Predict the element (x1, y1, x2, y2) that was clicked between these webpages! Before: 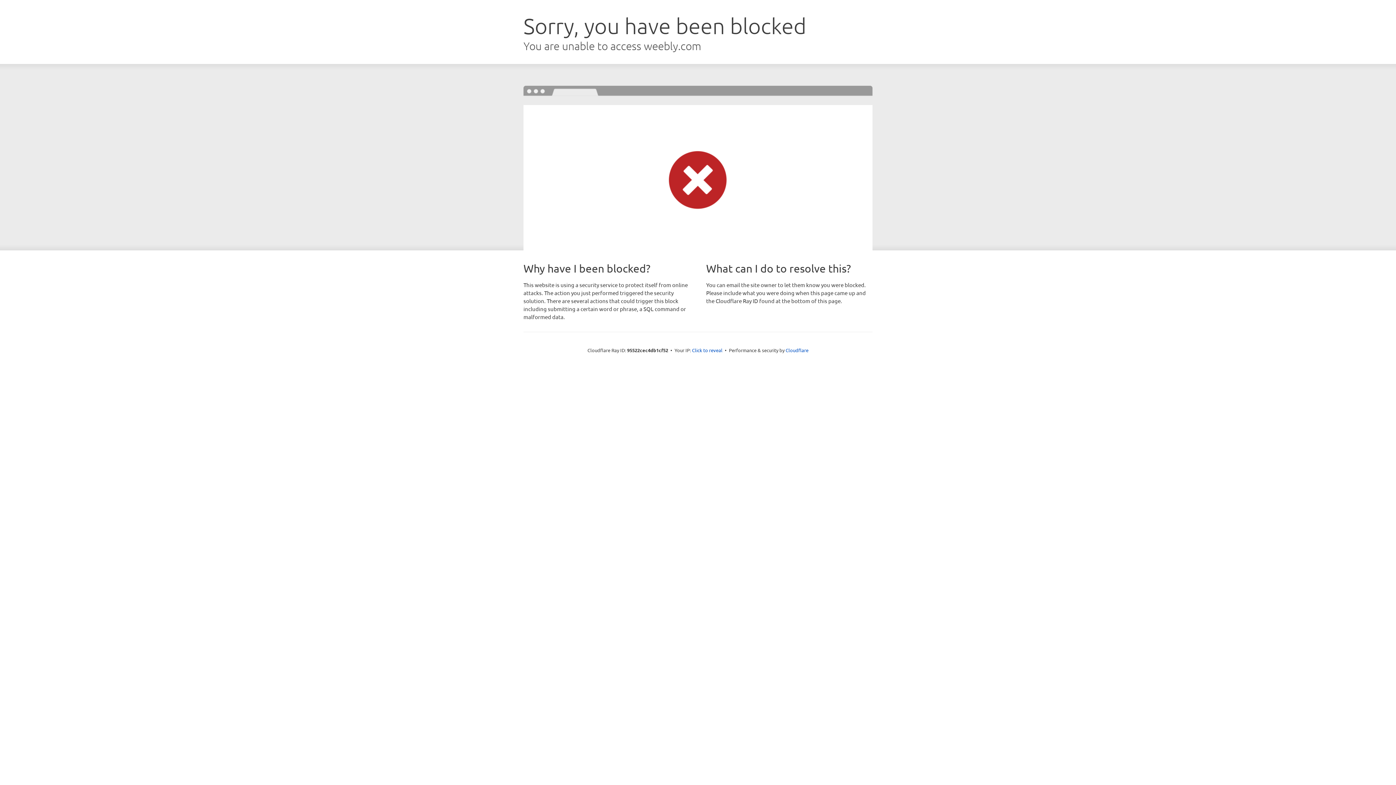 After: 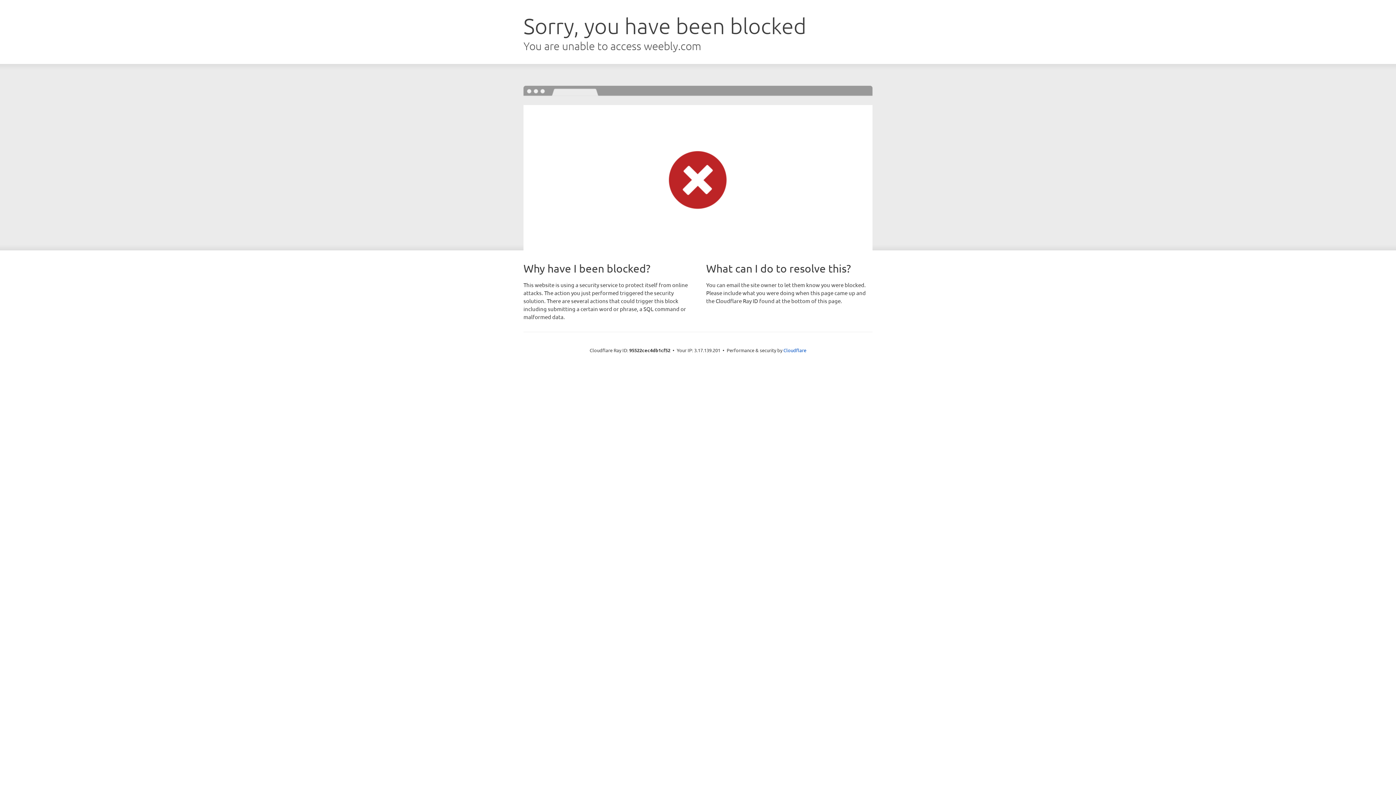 Action: bbox: (692, 346, 722, 353) label: Click to reveal